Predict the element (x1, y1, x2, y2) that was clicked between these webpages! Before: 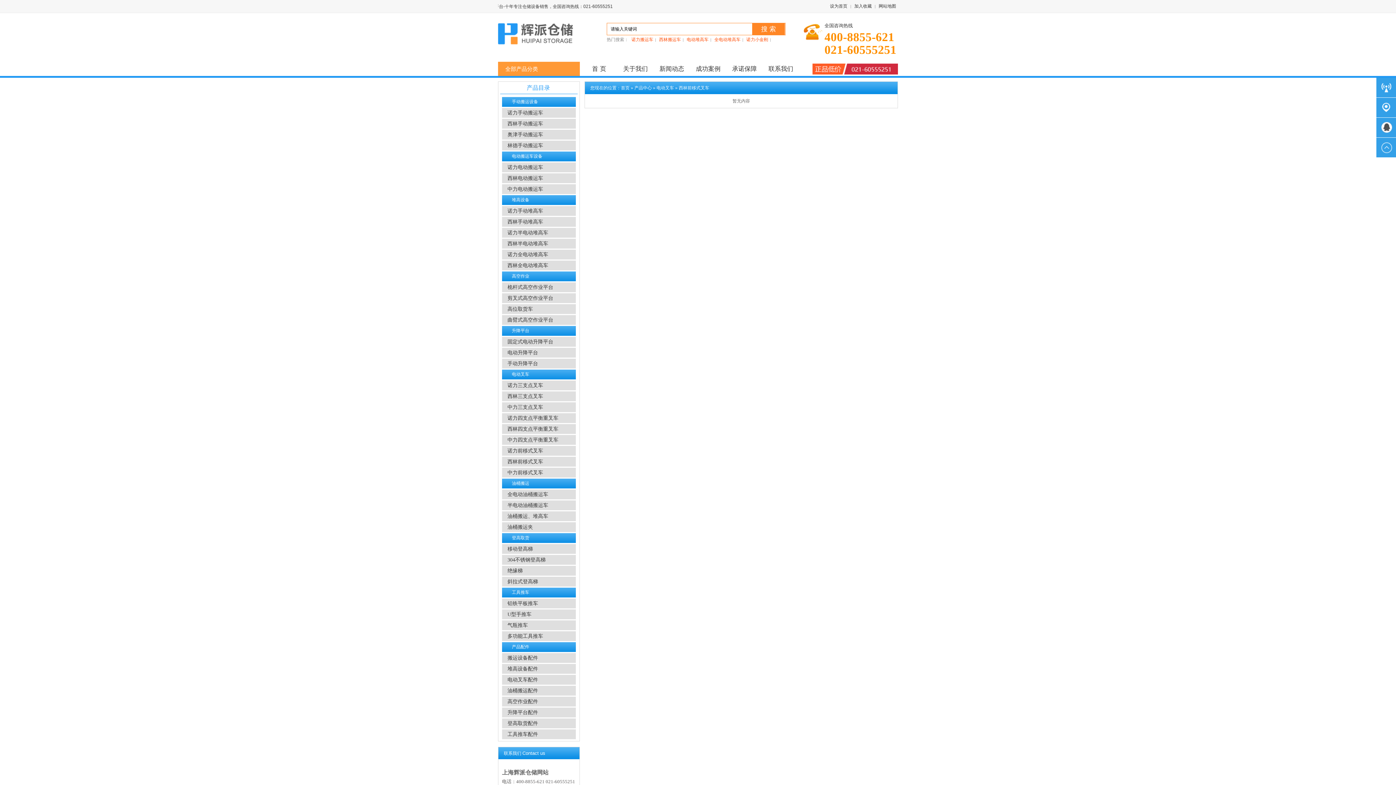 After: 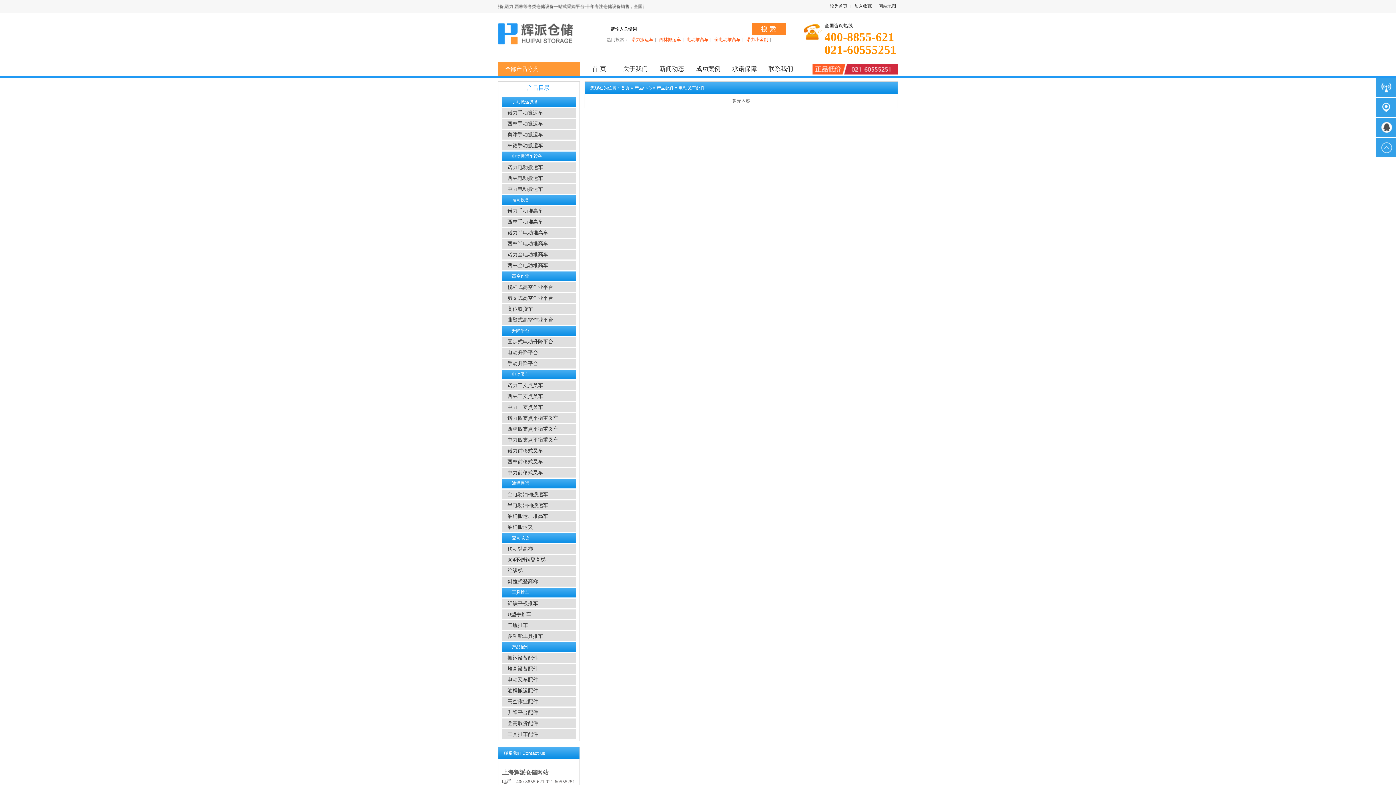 Action: label: 电动叉车配件 bbox: (507, 677, 538, 682)